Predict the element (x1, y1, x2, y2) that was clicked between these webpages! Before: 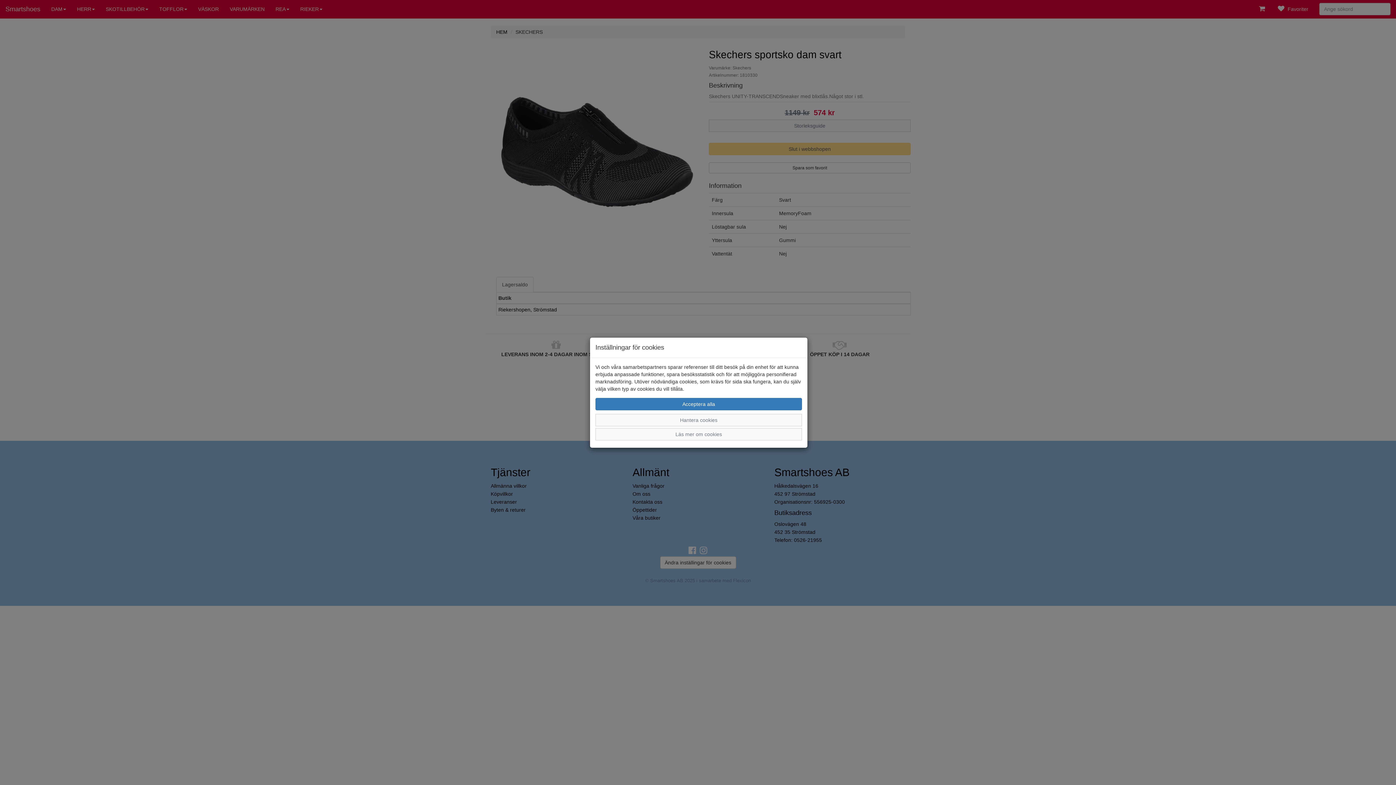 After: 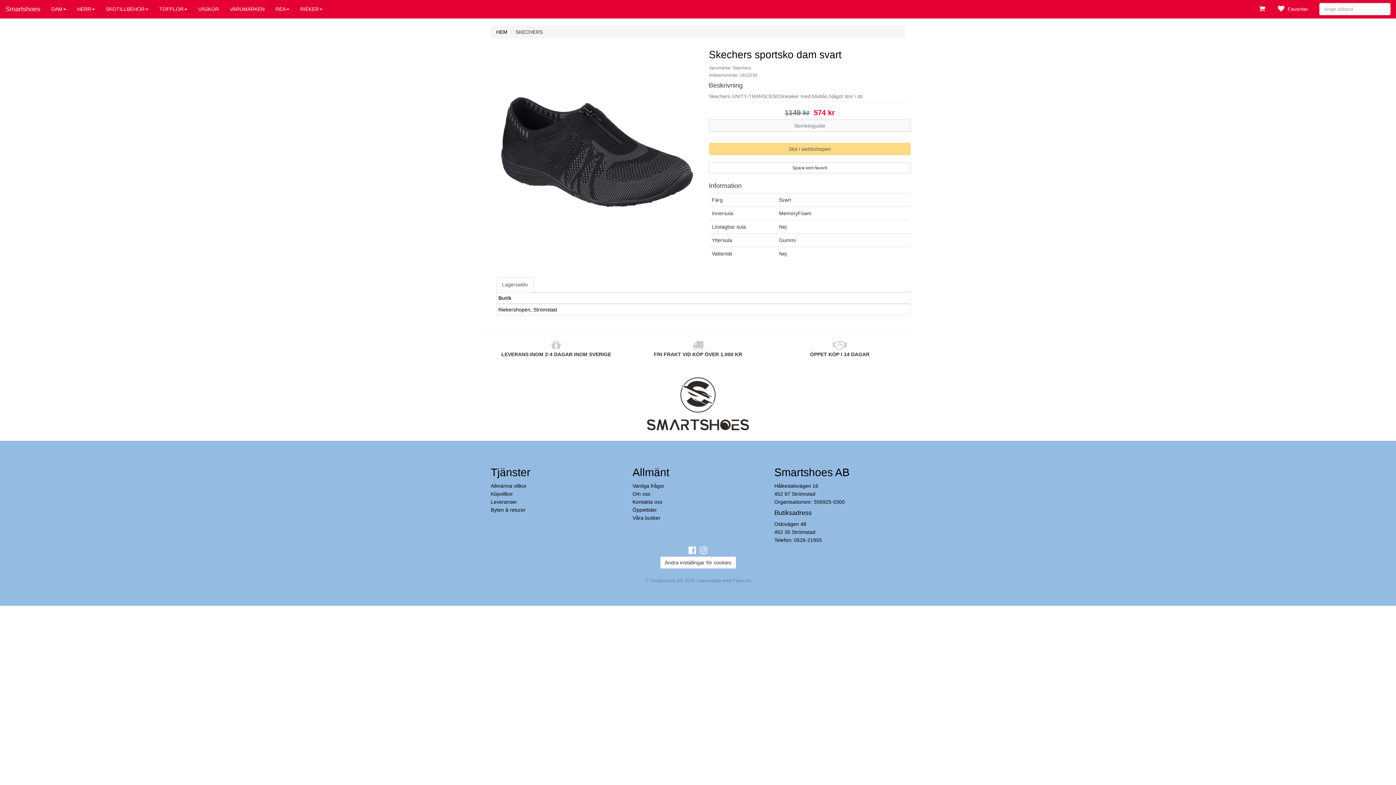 Action: bbox: (595, 398, 802, 410) label: Acceptera alla